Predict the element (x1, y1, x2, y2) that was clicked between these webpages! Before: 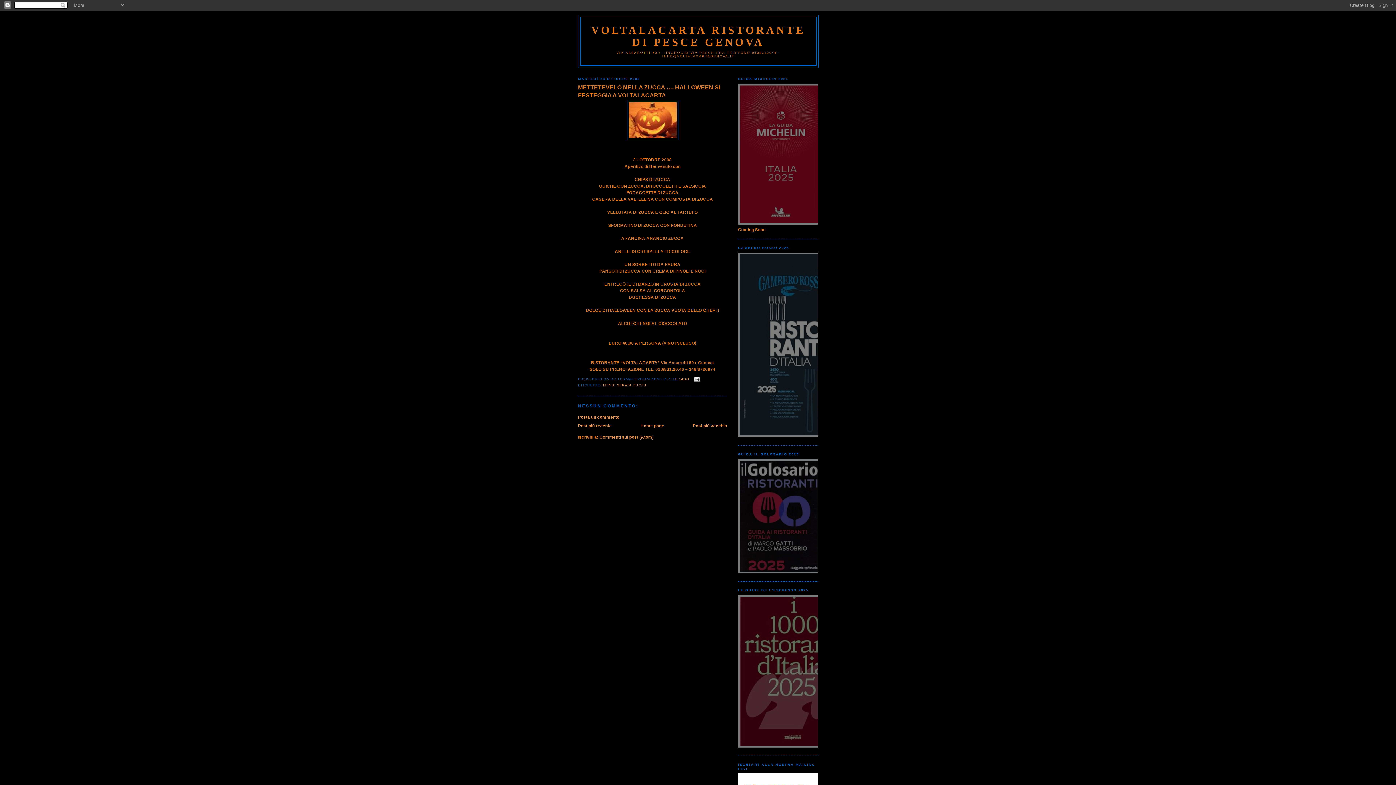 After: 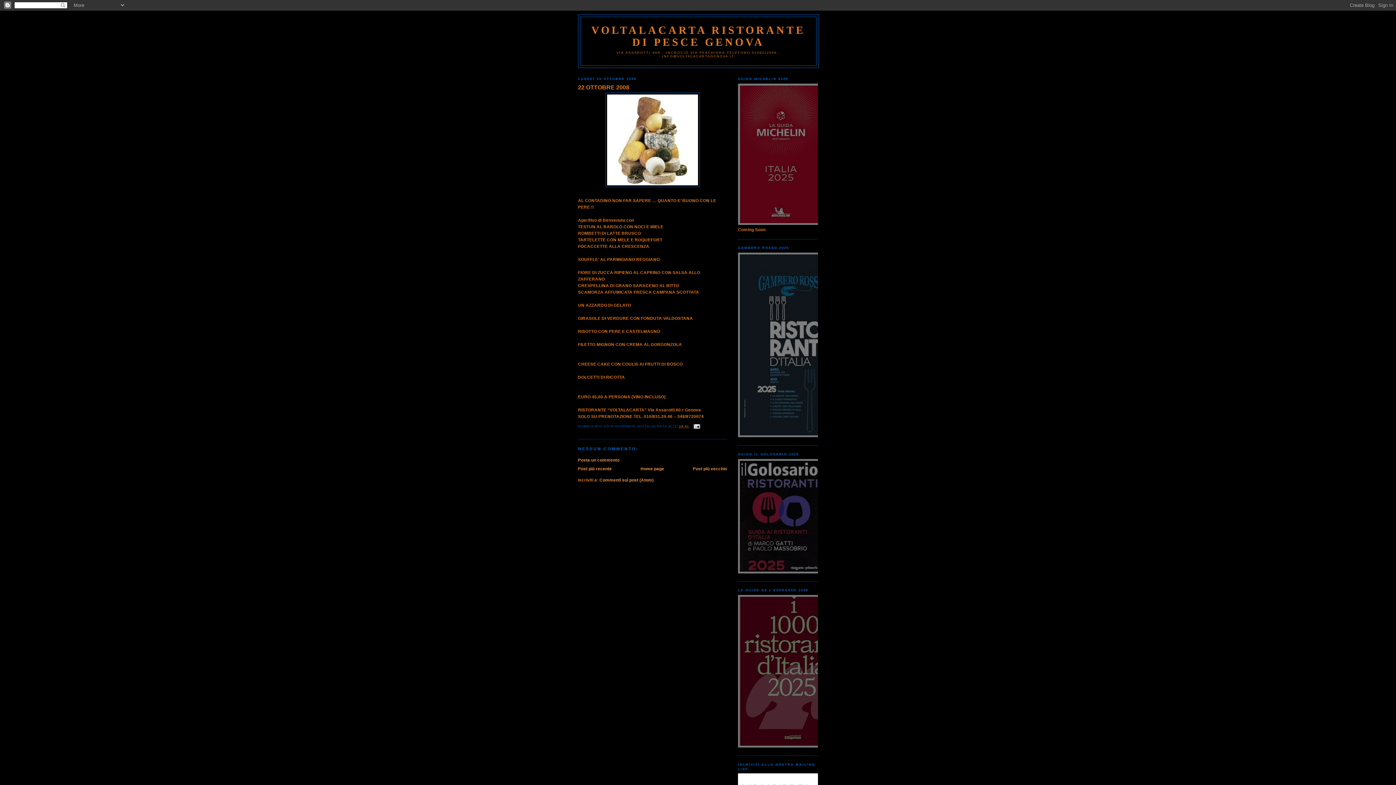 Action: label: Post più vecchio bbox: (693, 423, 727, 428)